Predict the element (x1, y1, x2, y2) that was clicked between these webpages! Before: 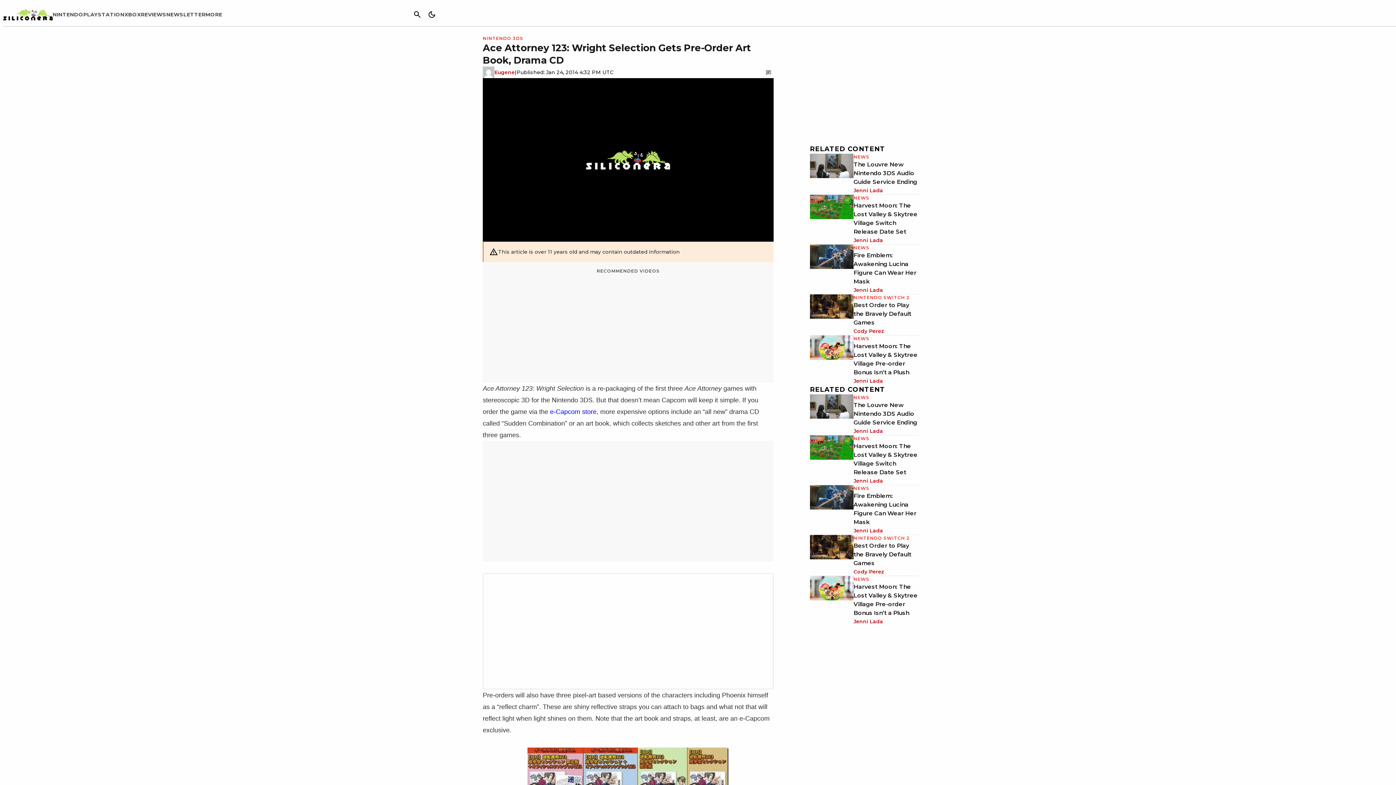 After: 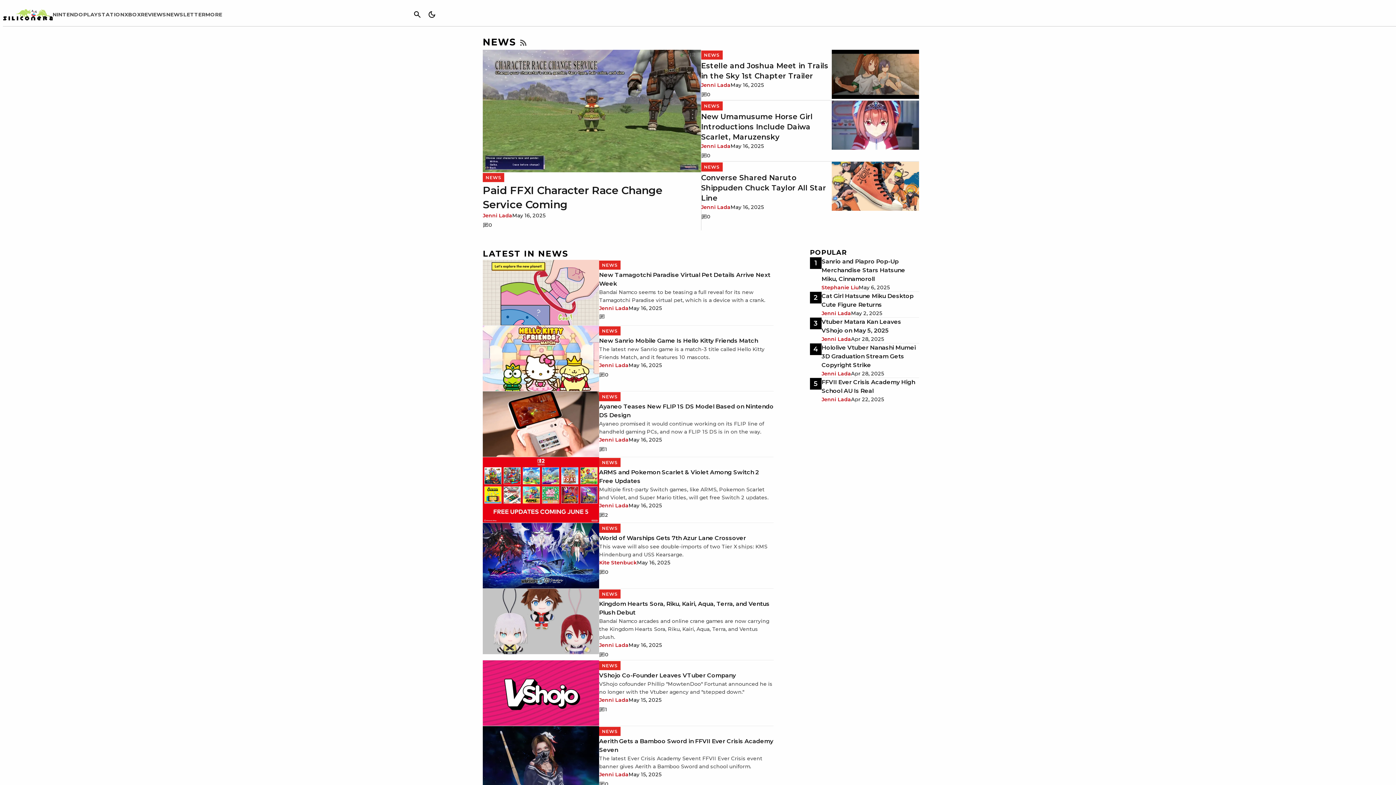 Action: bbox: (853, 194, 869, 201) label: NEWS